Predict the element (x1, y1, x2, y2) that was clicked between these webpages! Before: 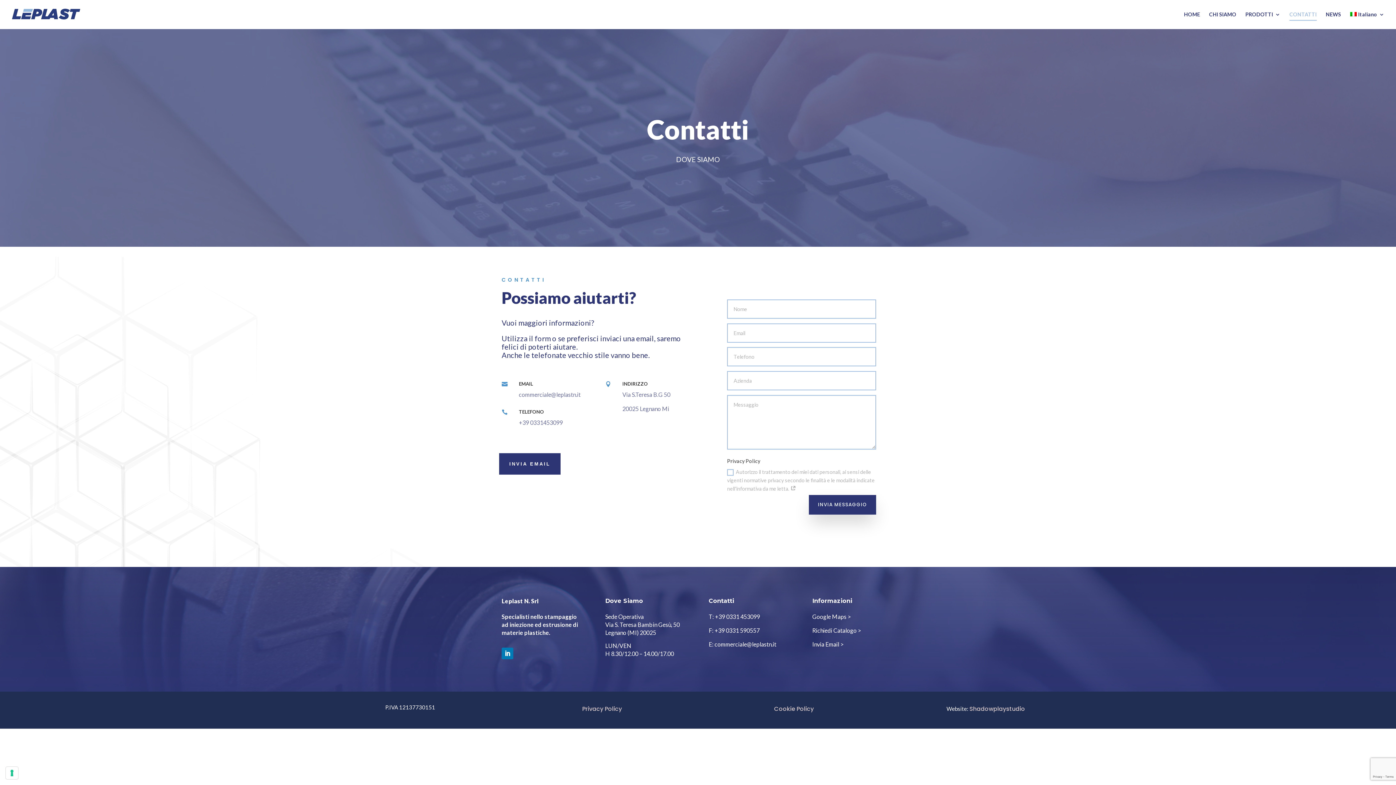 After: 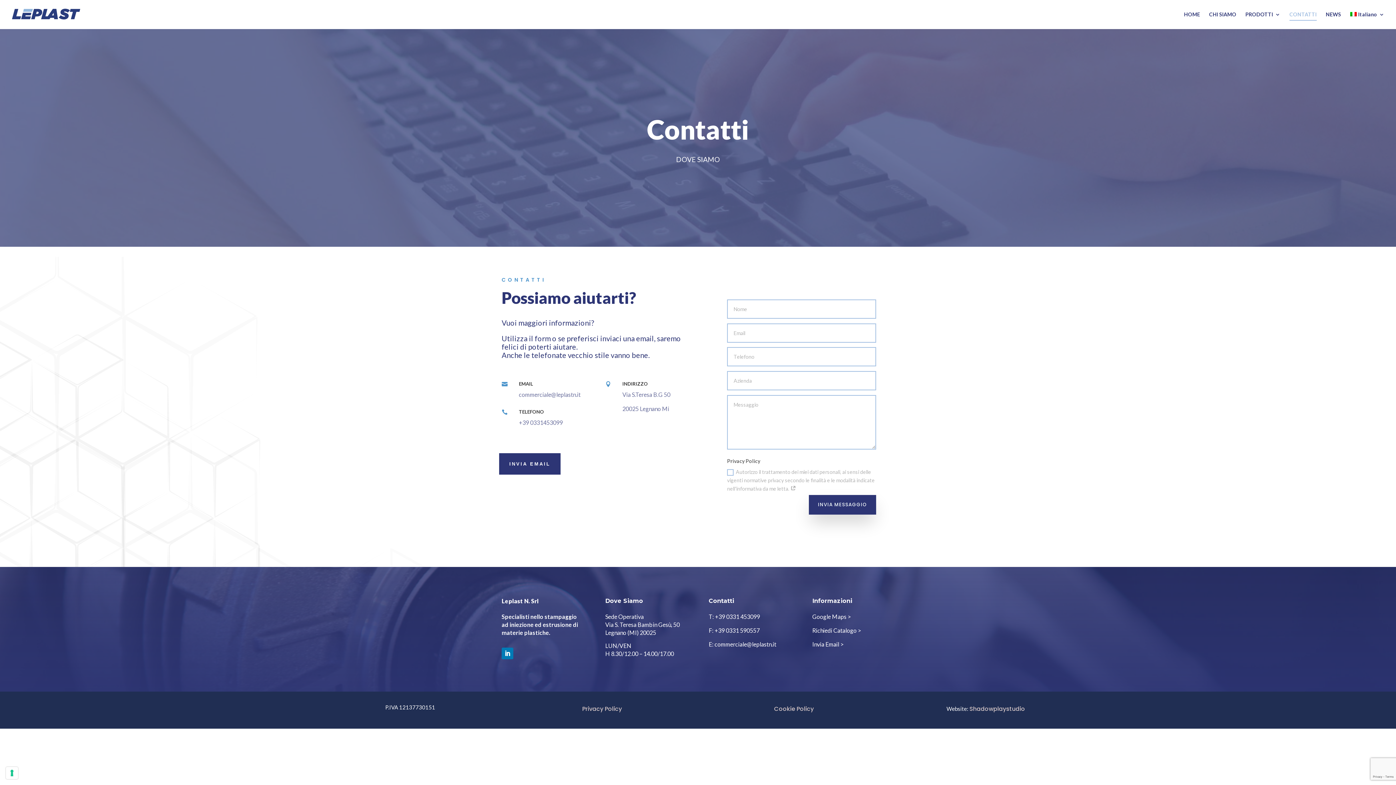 Action: label: Italiano bbox: (1350, 12, 1384, 29)